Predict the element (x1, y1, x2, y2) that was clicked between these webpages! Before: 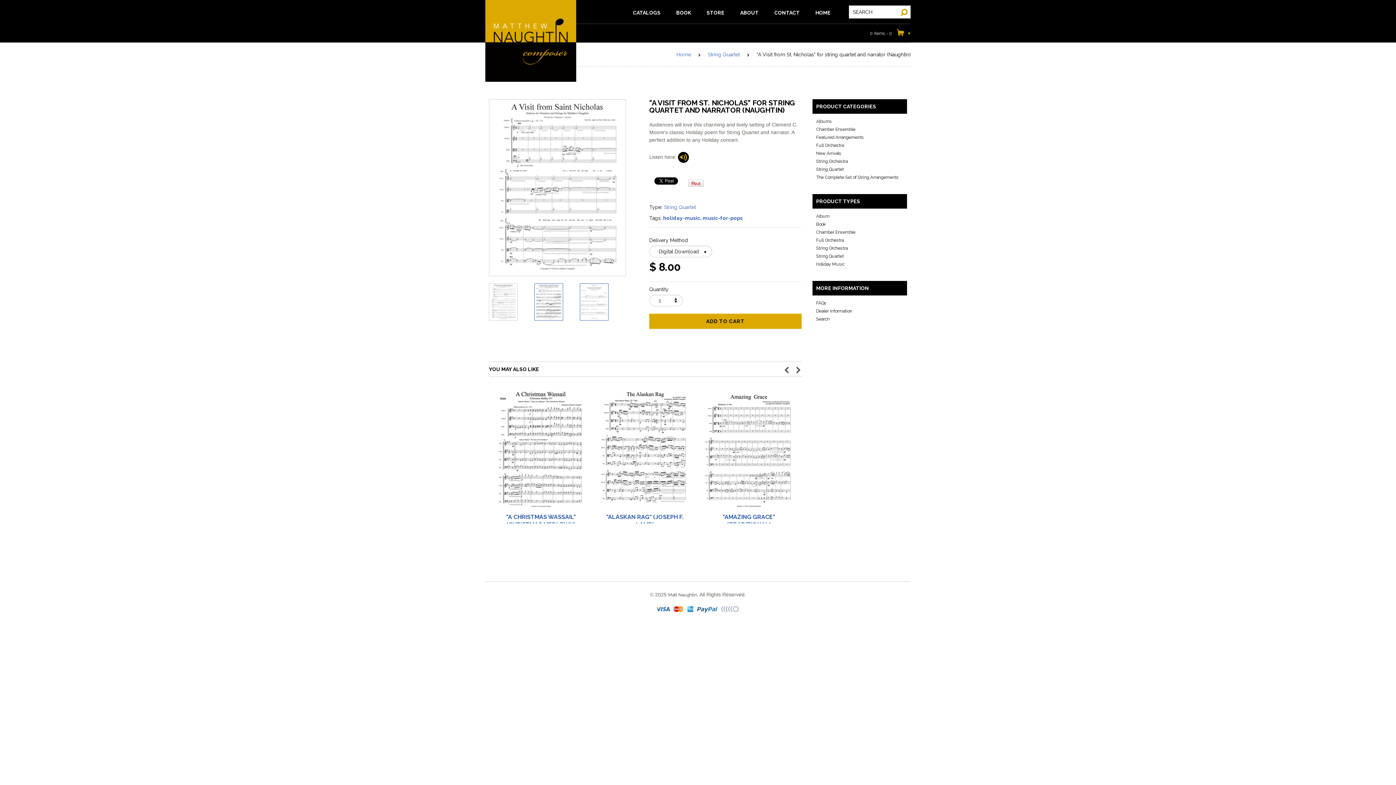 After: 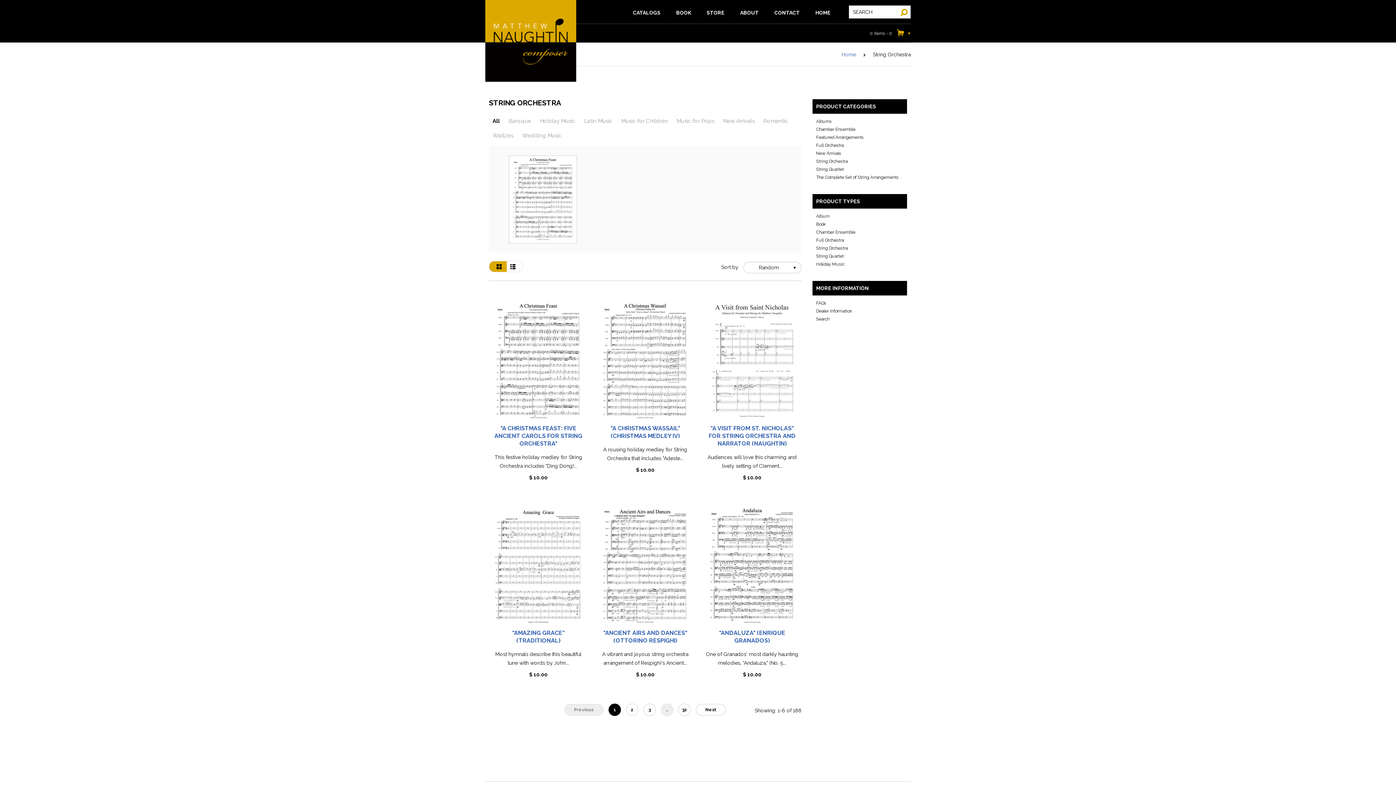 Action: label: String Orchestra bbox: (816, 245, 847, 250)